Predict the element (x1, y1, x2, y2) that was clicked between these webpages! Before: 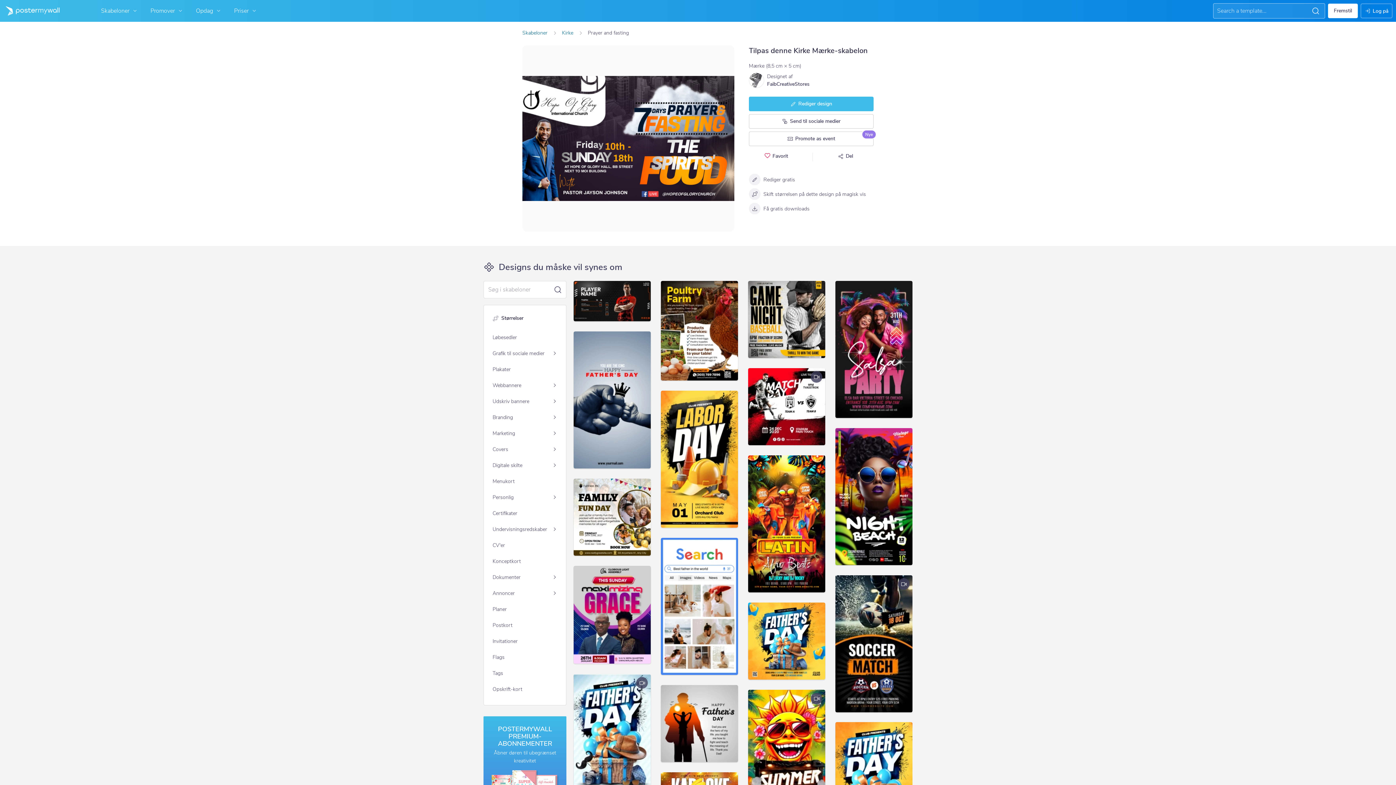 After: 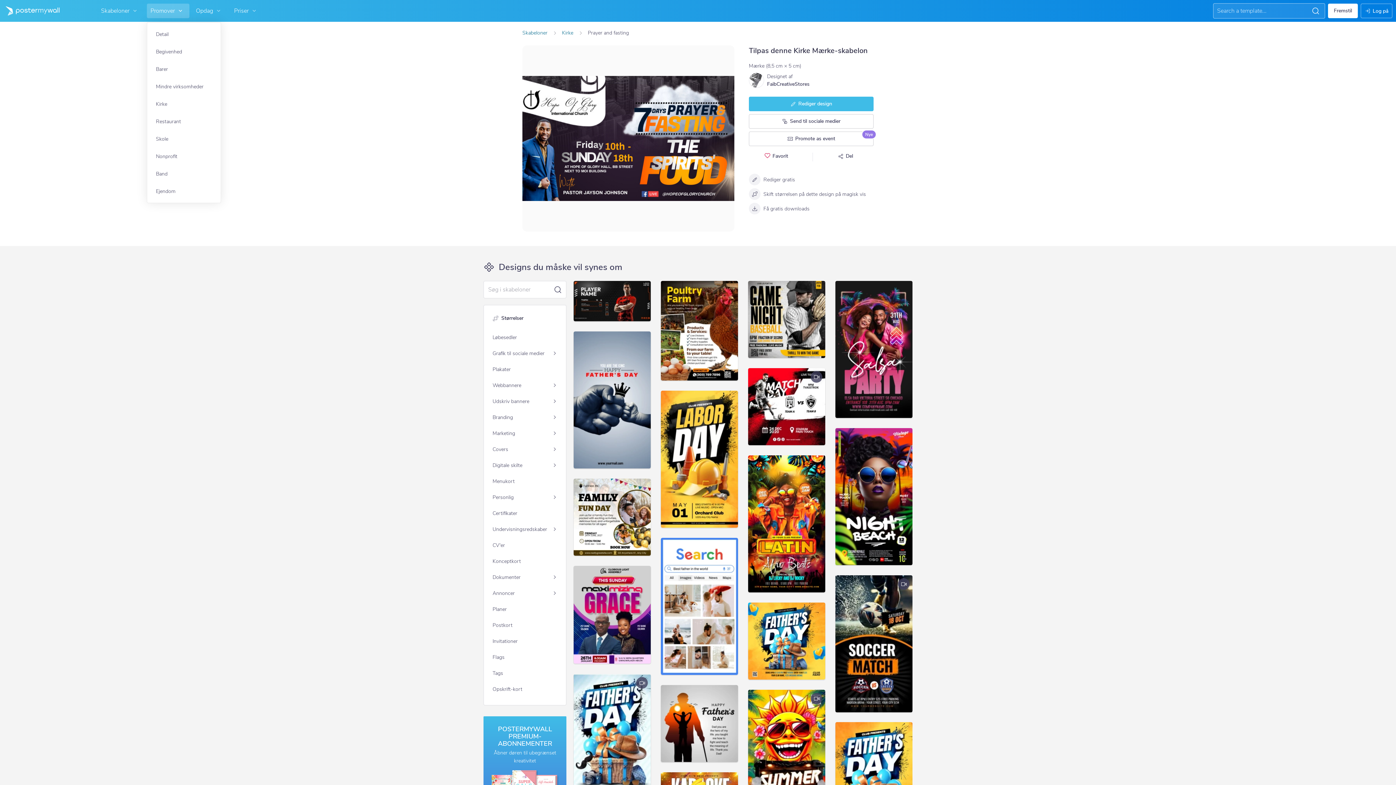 Action: bbox: (146, 3, 189, 18) label: Promover